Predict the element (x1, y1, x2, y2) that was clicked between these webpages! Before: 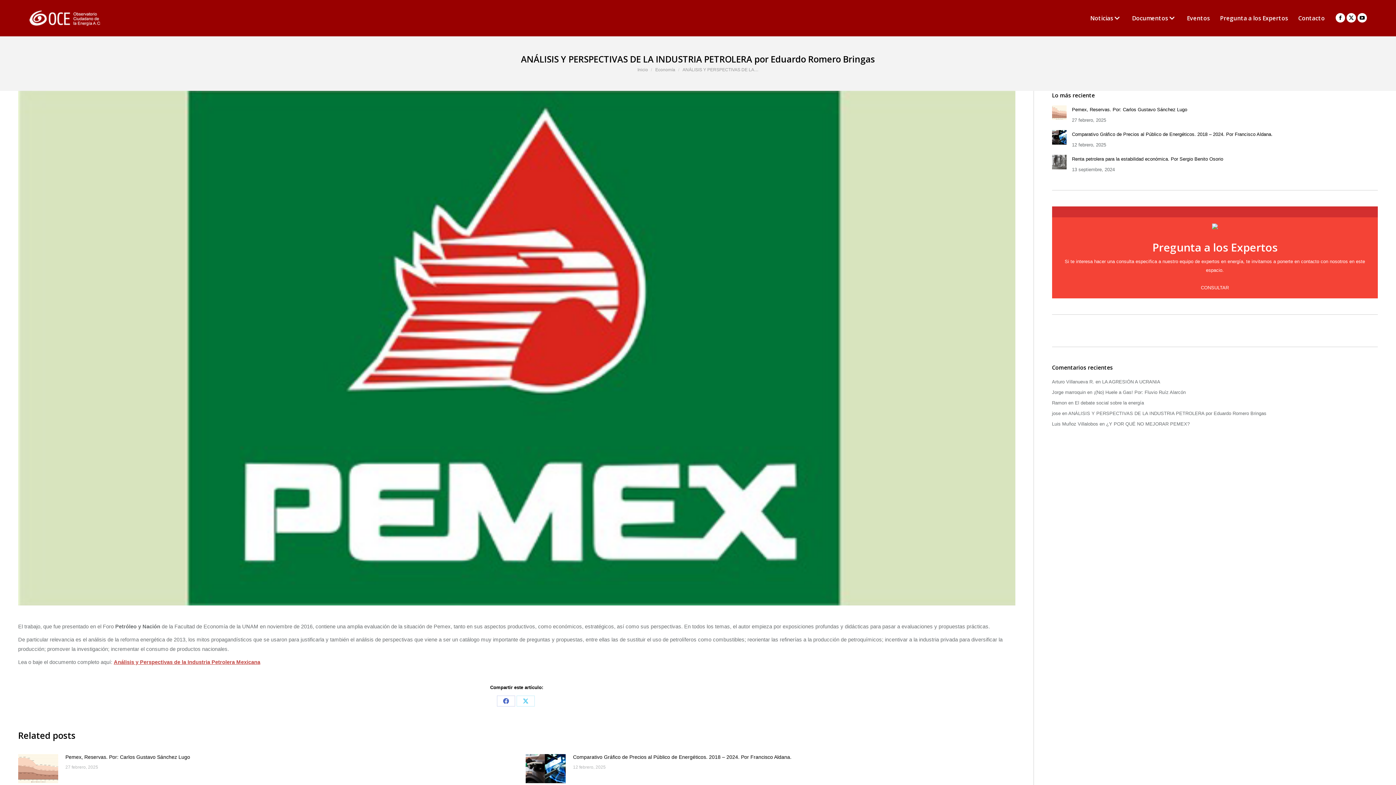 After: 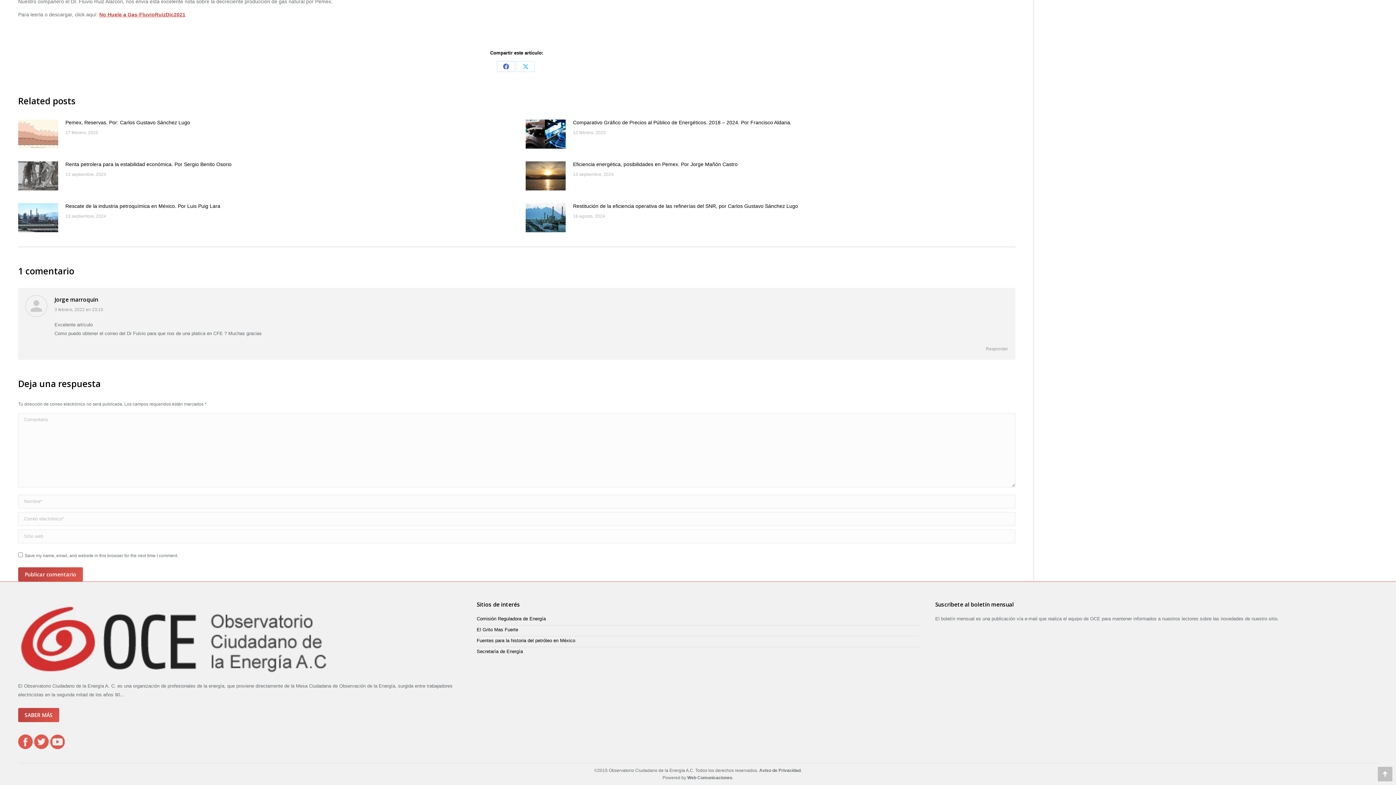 Action: bbox: (1094, 389, 1186, 395) label: ¡(No) Huele a Gas! Por: Fluvio Ruíz Alarcón